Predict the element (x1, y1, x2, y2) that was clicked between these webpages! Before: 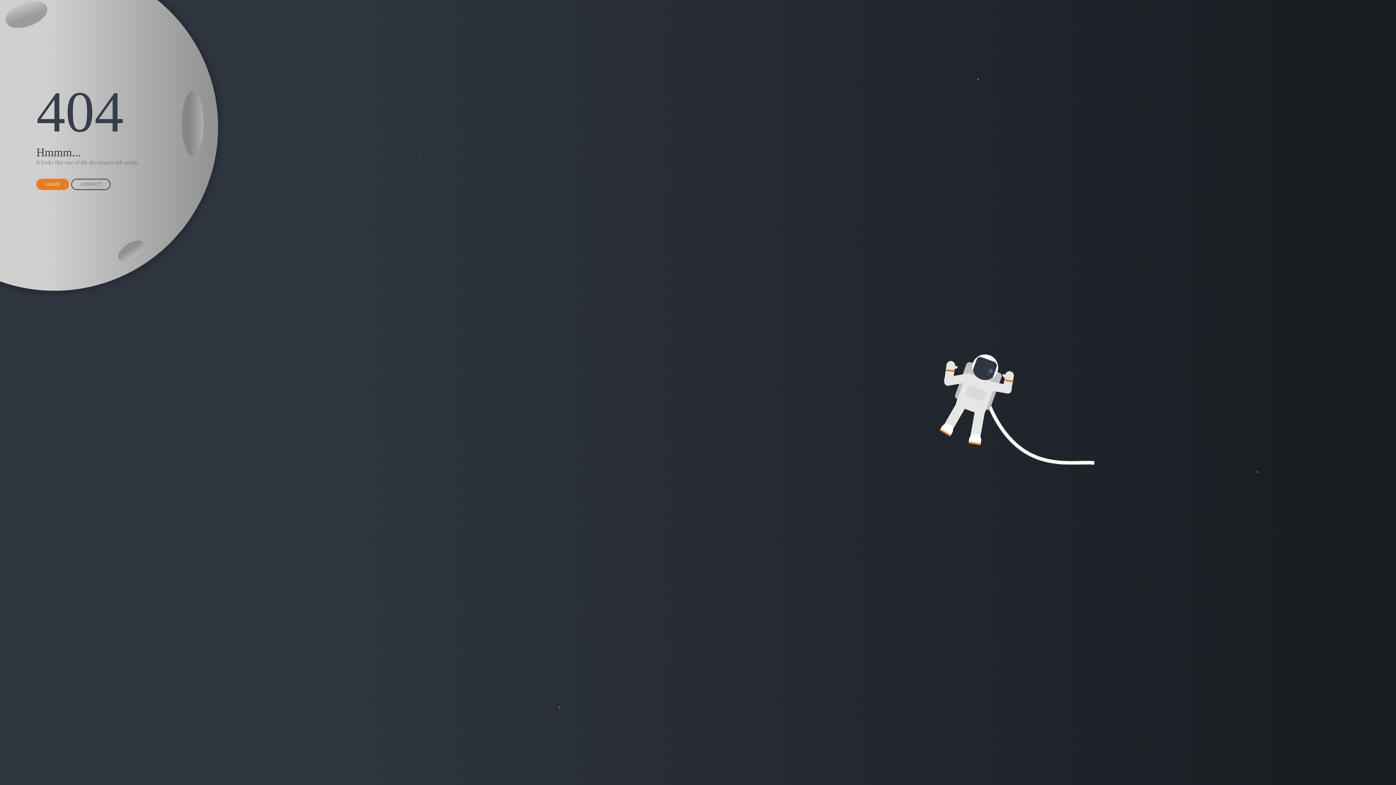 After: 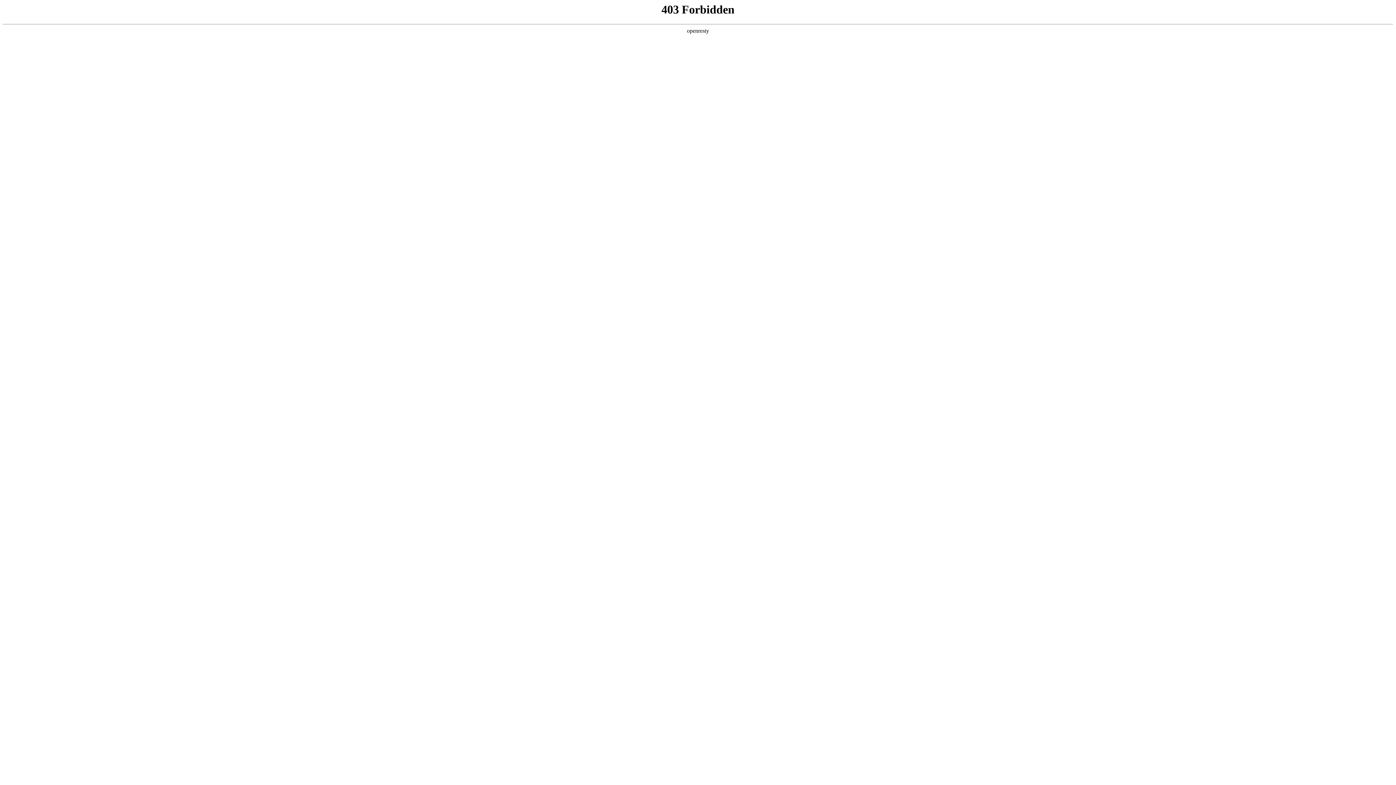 Action: label: CONTACT bbox: (71, 178, 110, 190)